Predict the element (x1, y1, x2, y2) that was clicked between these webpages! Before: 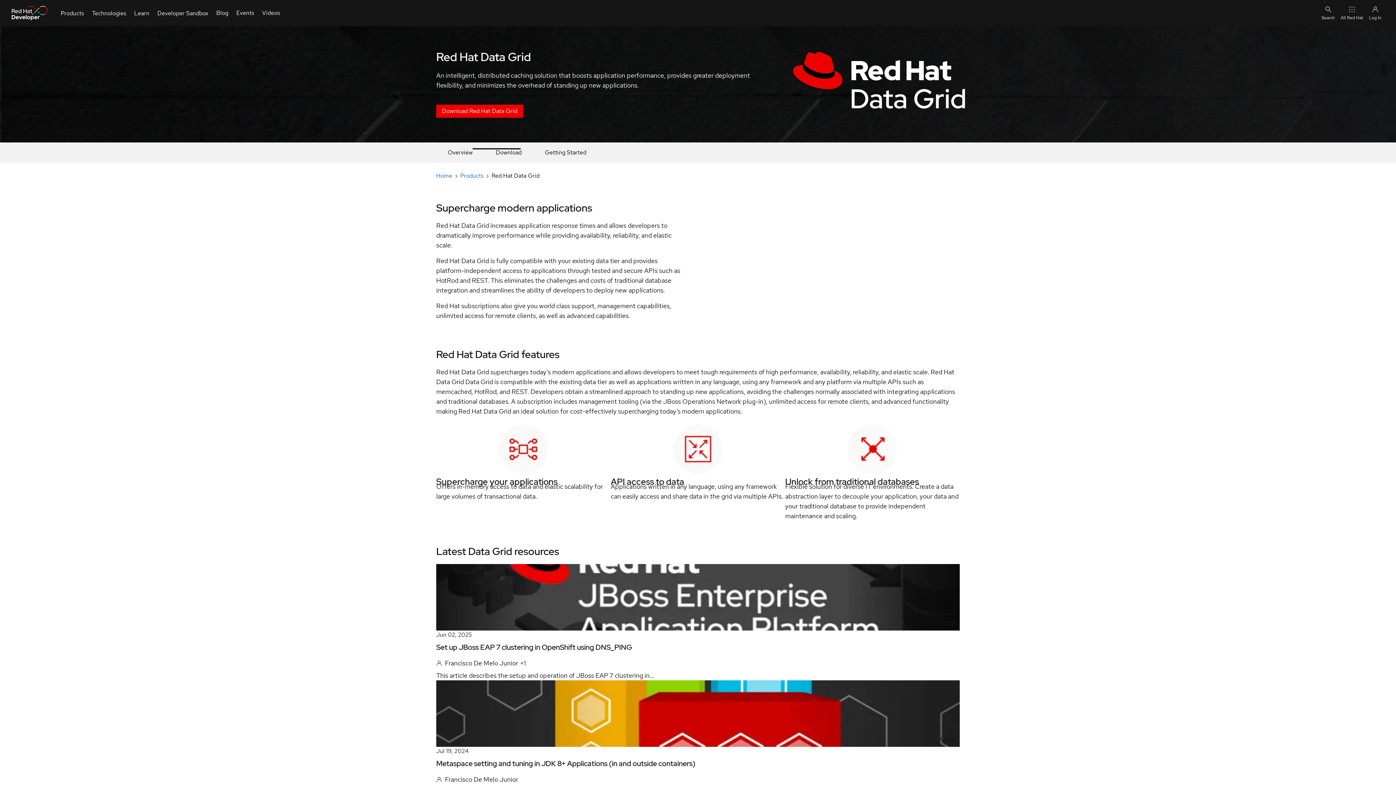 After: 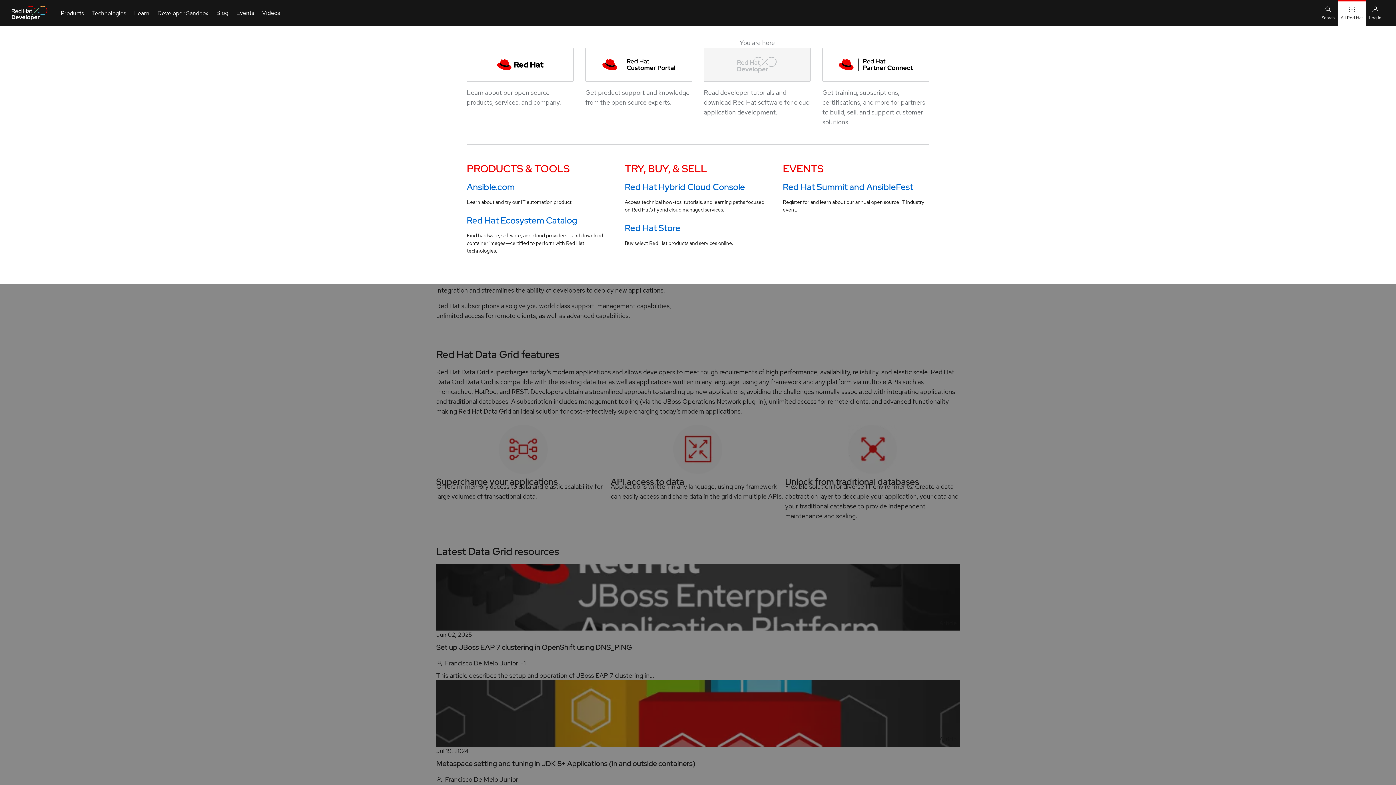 Action: bbox: (1338, 0, 1366, 26) label: All Red Hat